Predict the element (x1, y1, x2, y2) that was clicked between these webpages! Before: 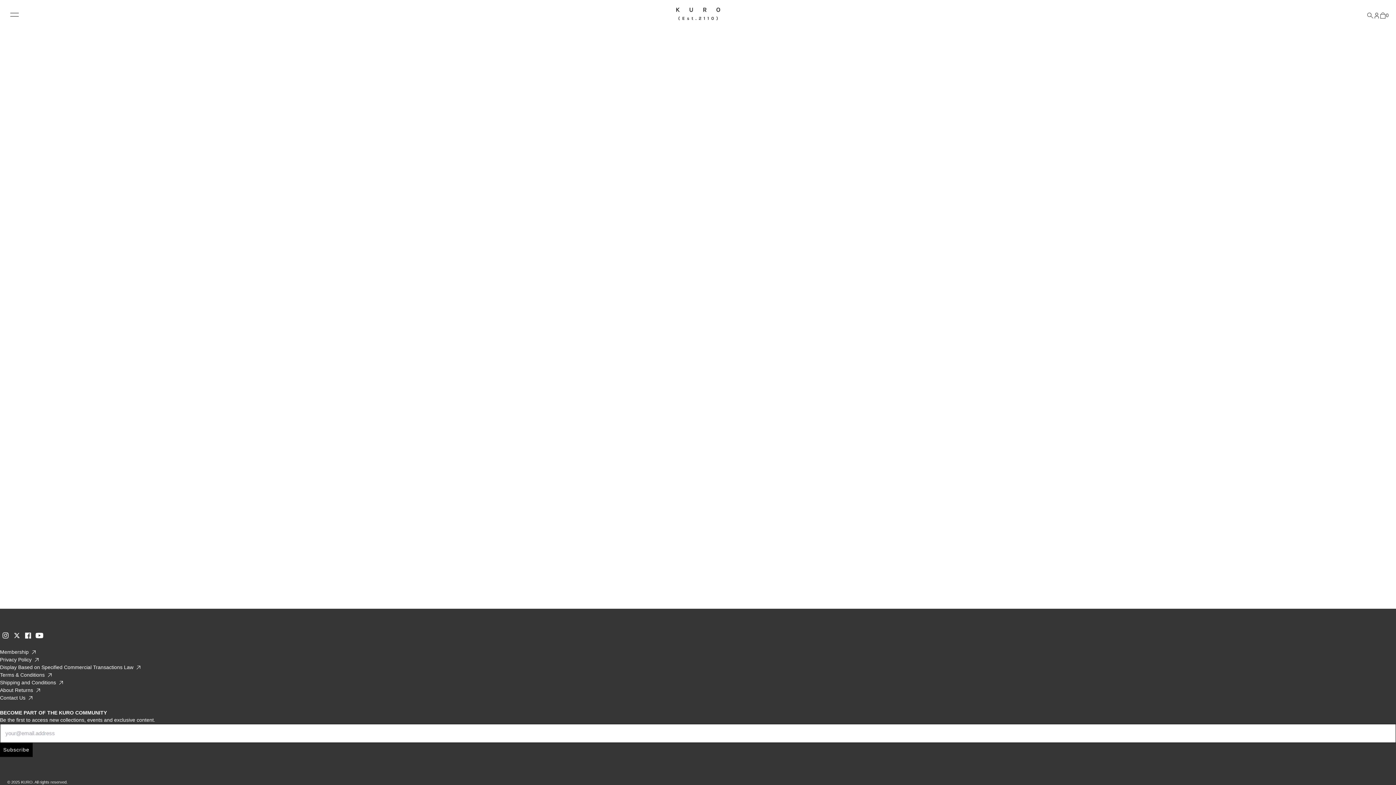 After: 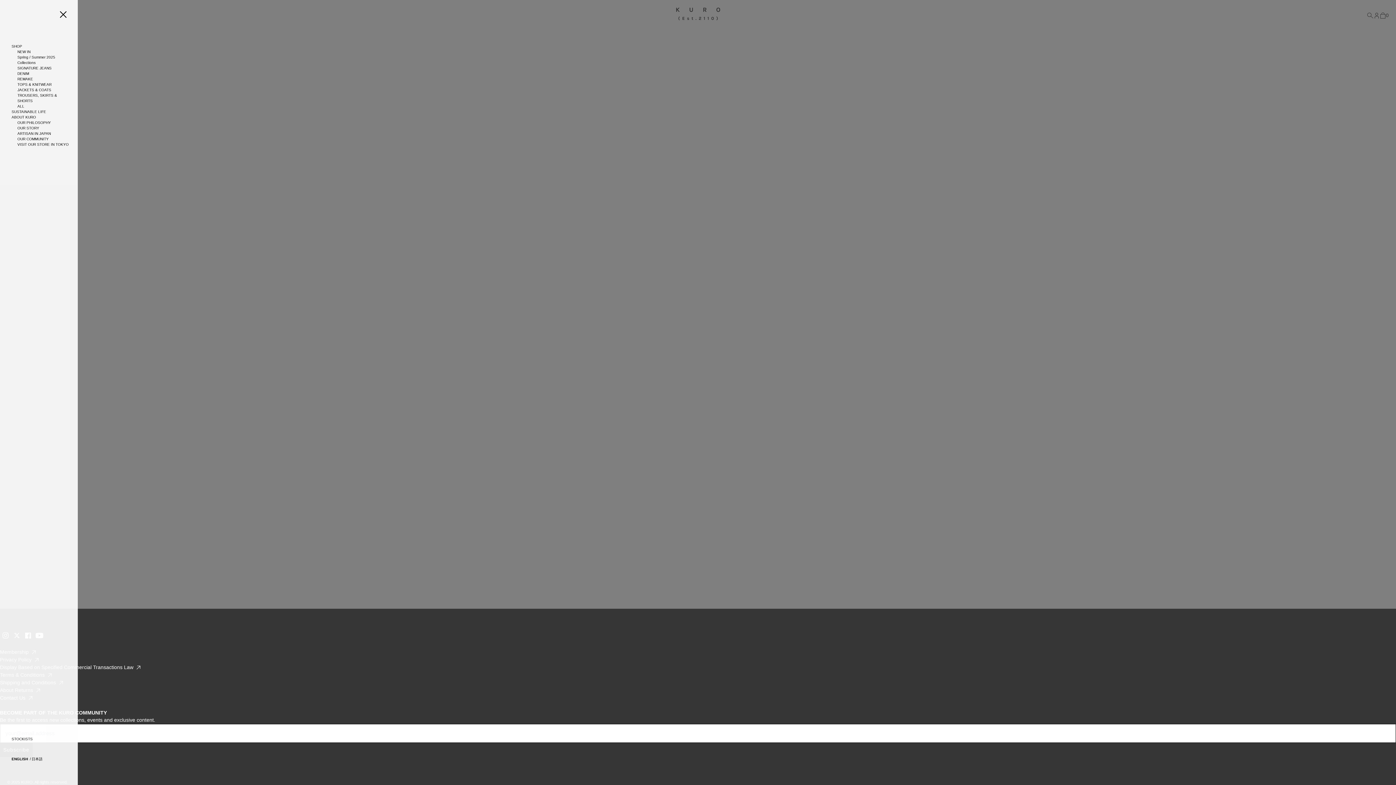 Action: bbox: (7, 7, 21, 21)